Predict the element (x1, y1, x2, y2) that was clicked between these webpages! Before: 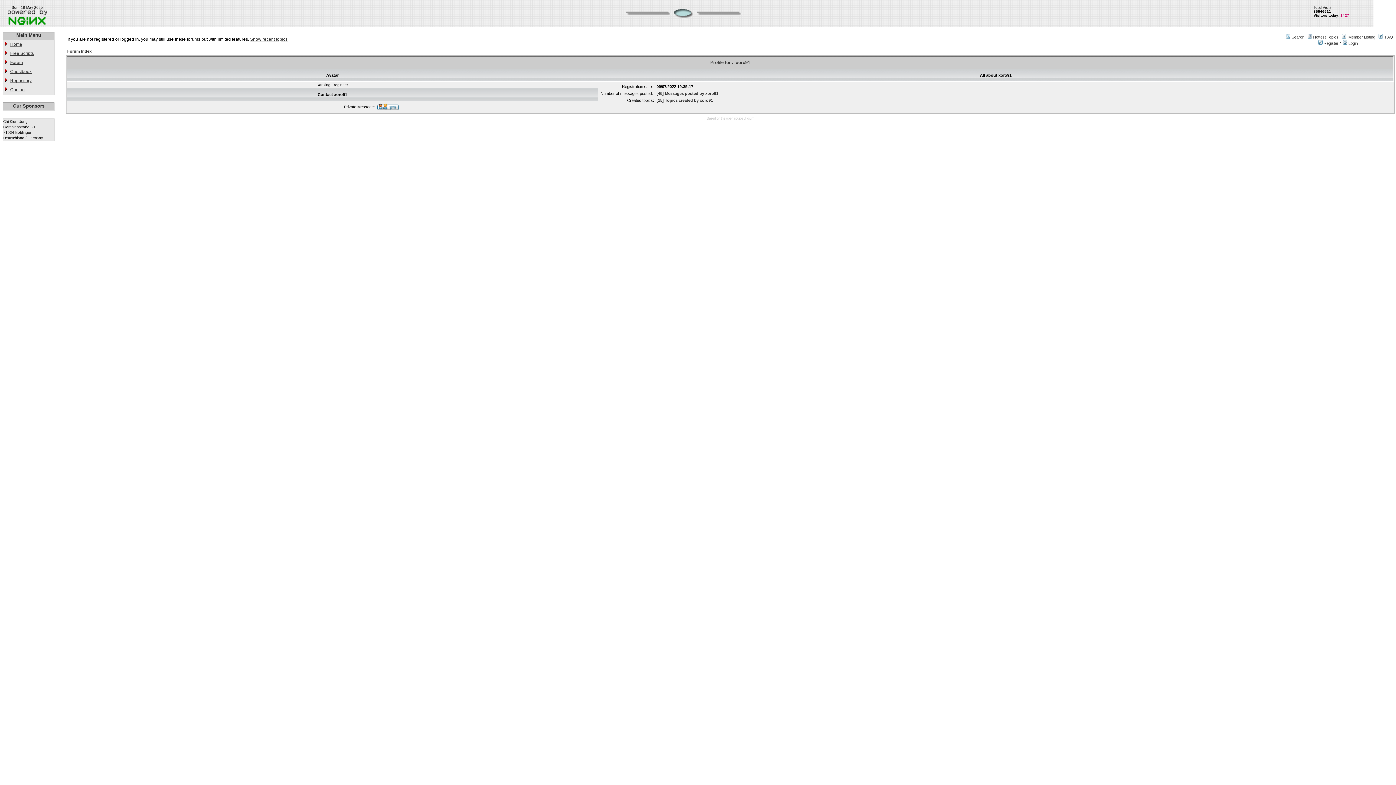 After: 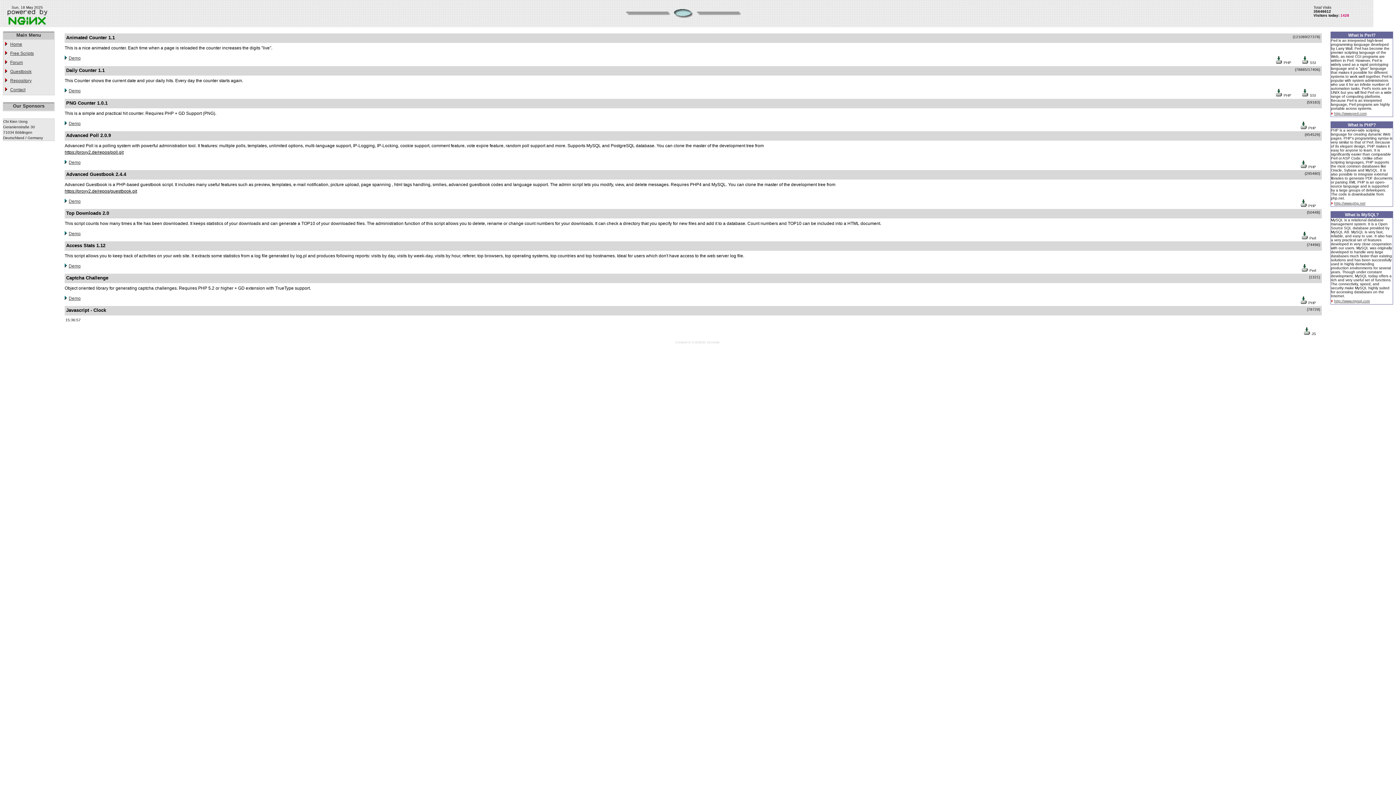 Action: label: Free Scripts bbox: (10, 50, 33, 56)